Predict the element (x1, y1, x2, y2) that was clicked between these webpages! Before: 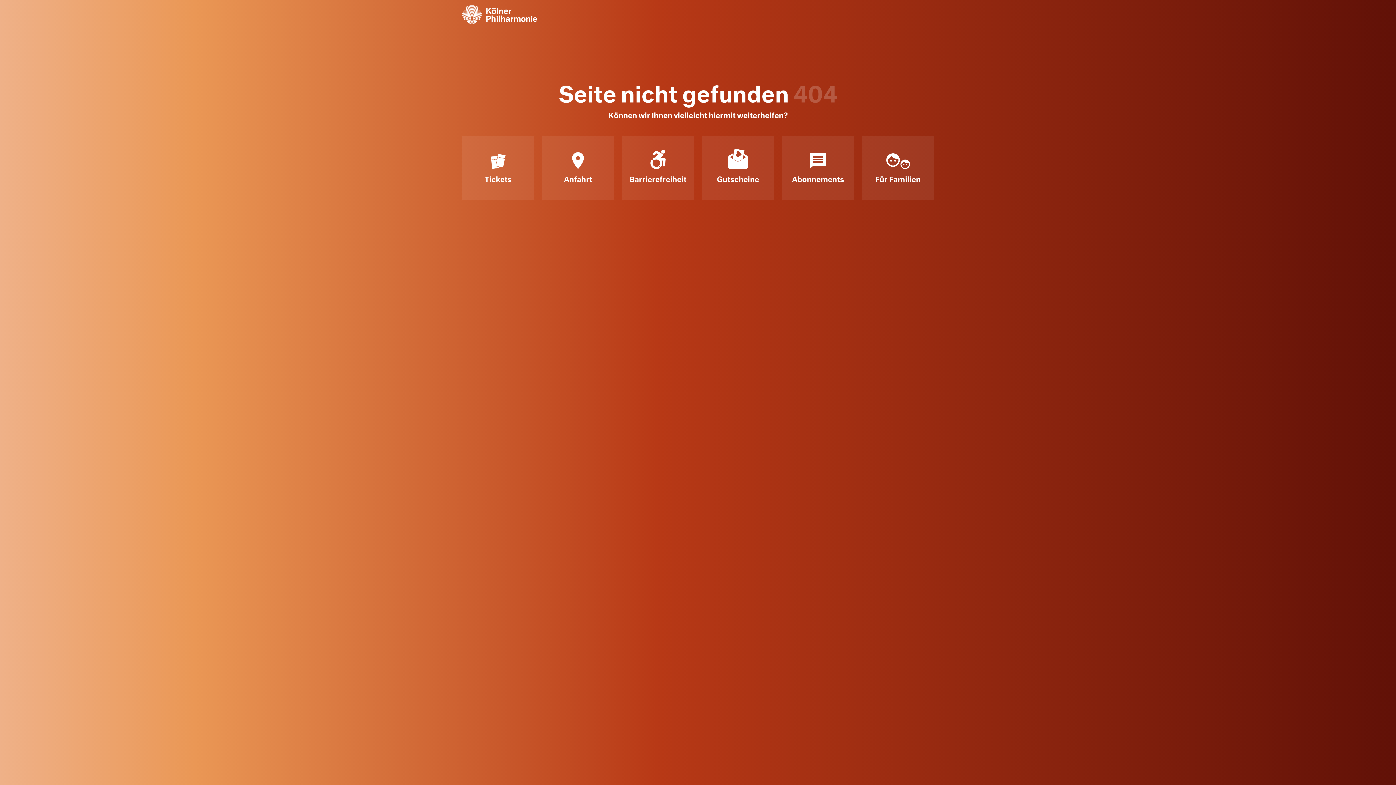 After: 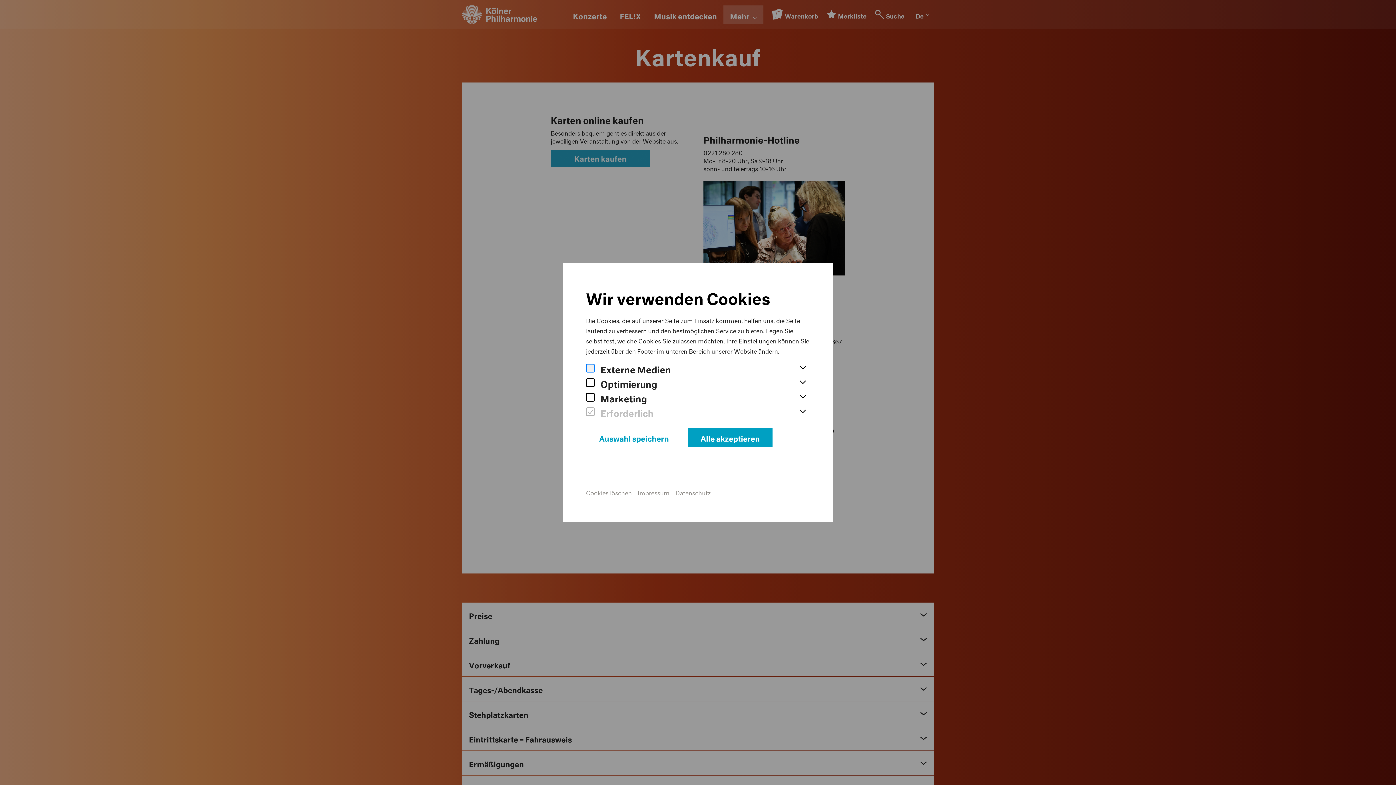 Action: bbox: (461, 136, 534, 200) label: Tickets